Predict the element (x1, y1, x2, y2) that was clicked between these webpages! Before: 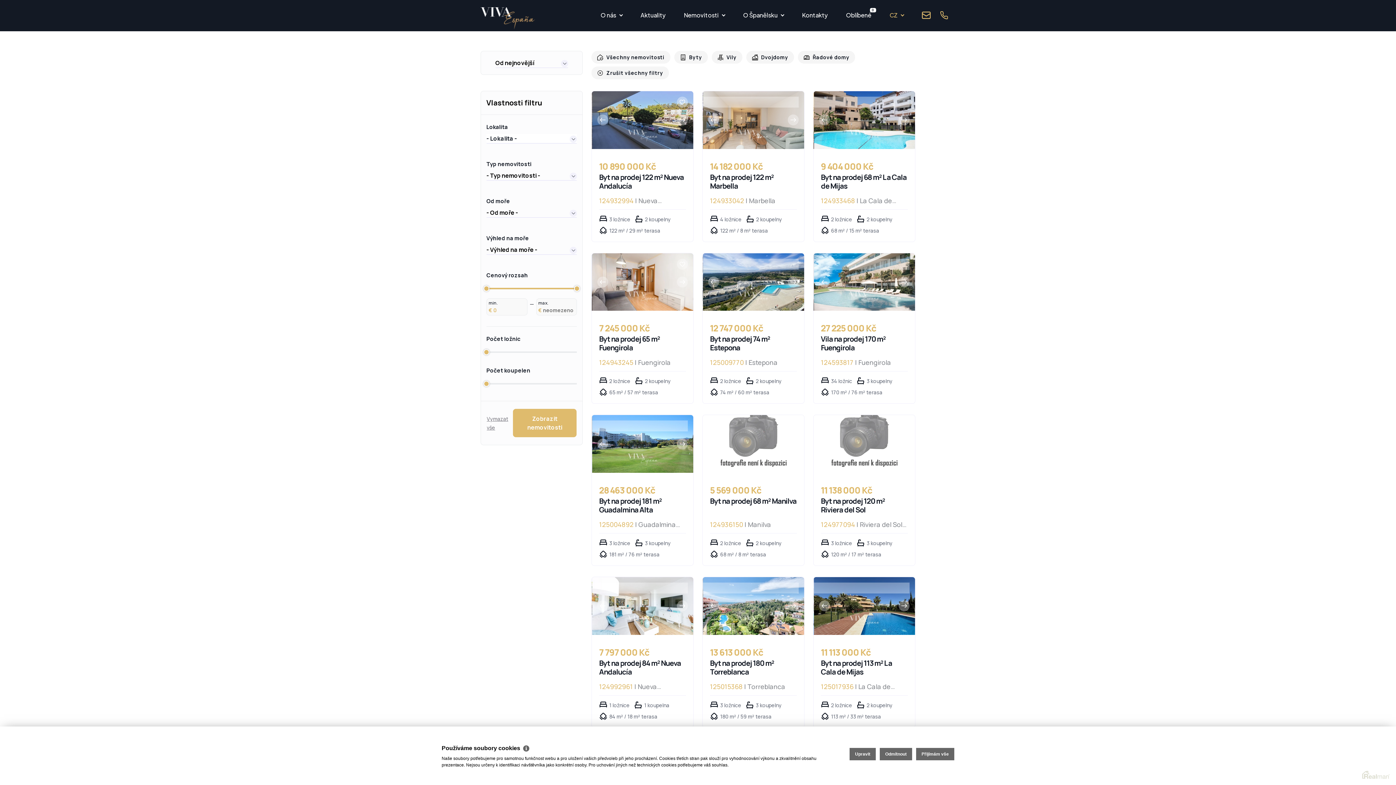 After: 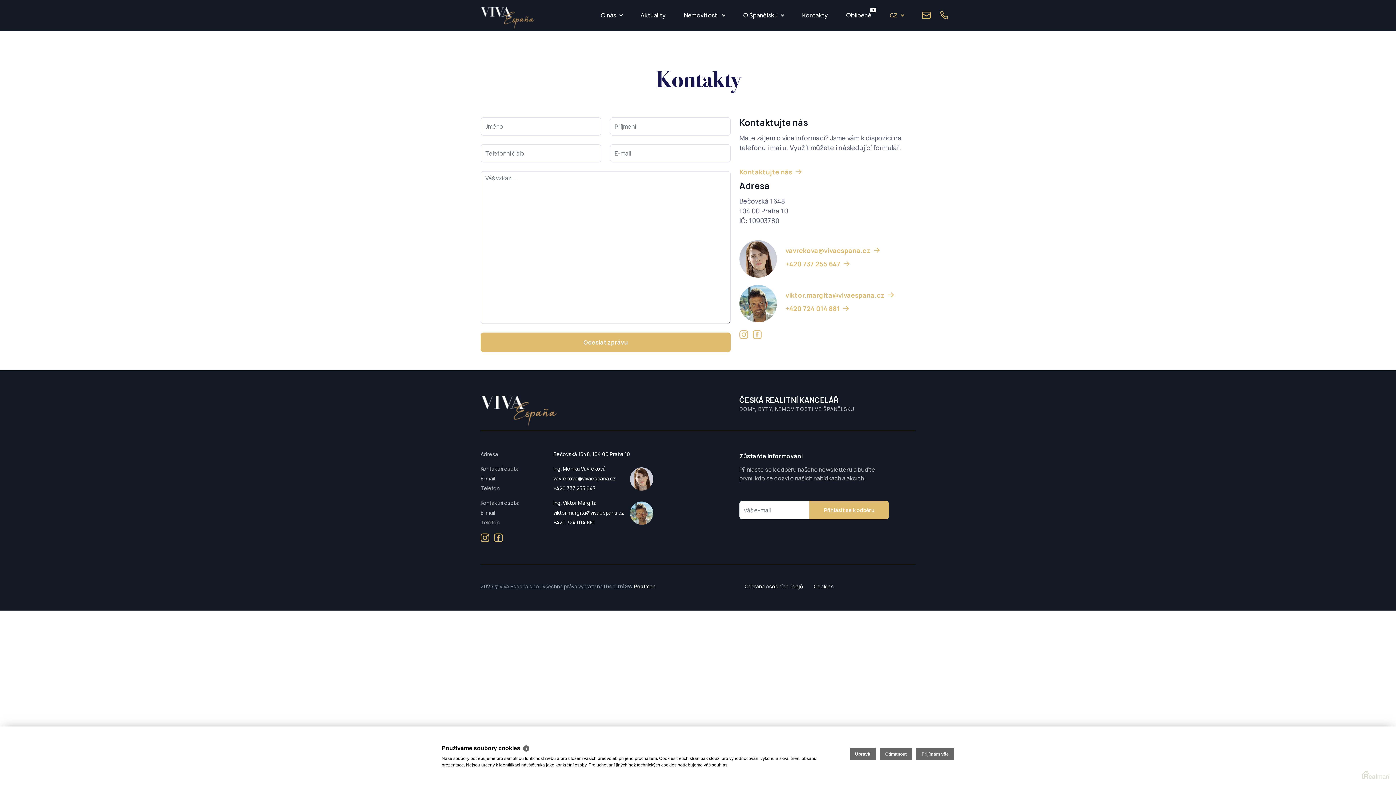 Action: bbox: (802, 9, 828, 21) label: Kontakty